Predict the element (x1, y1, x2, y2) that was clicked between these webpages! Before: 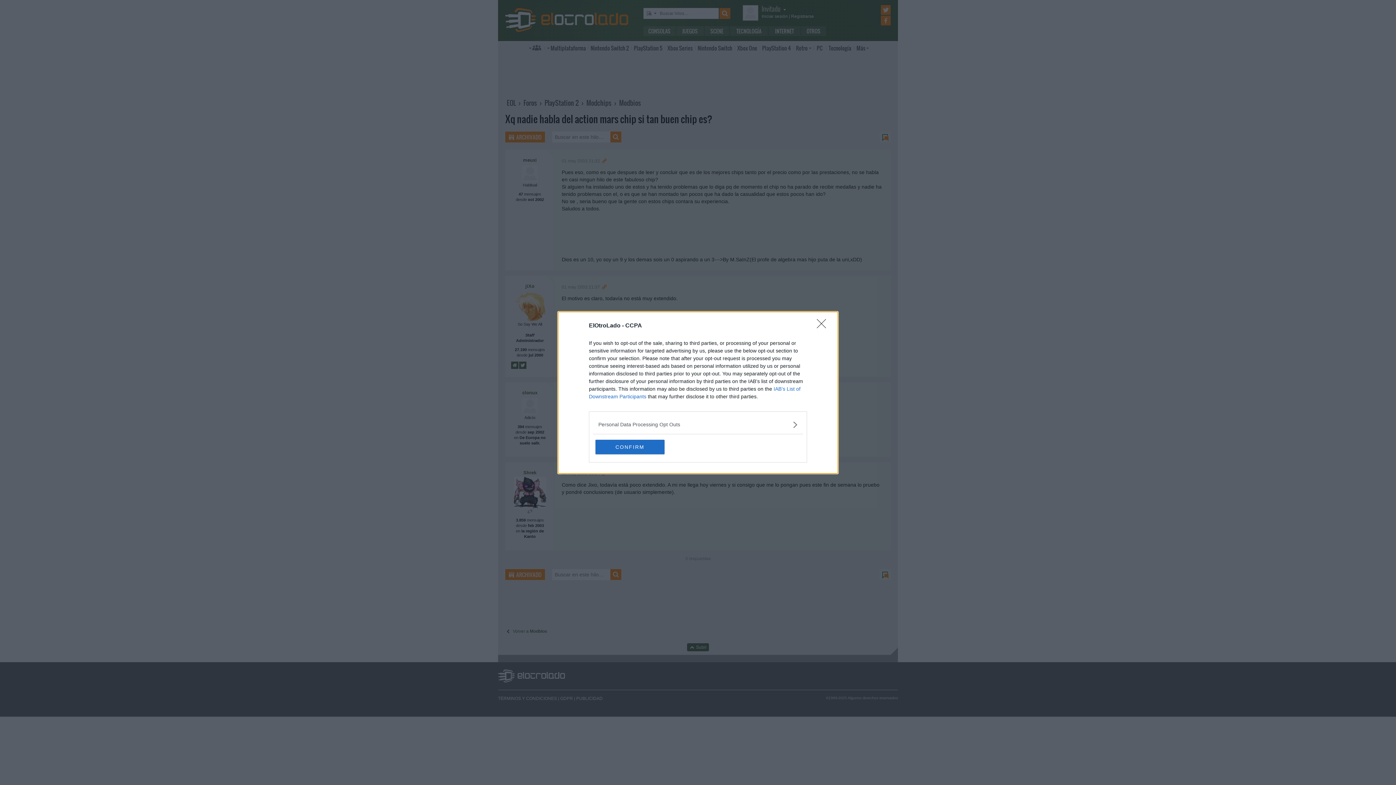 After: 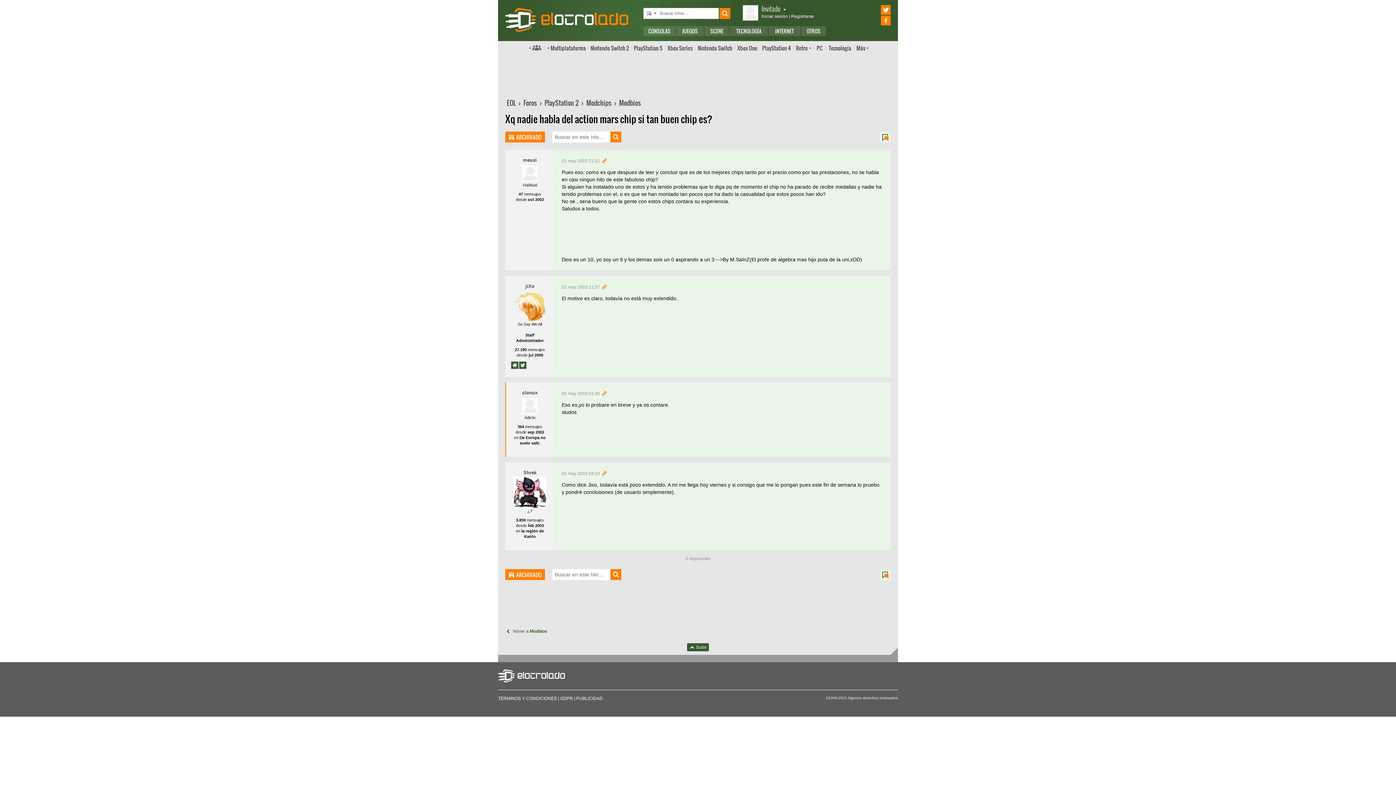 Action: label: CONFIRM bbox: (595, 439, 664, 454)